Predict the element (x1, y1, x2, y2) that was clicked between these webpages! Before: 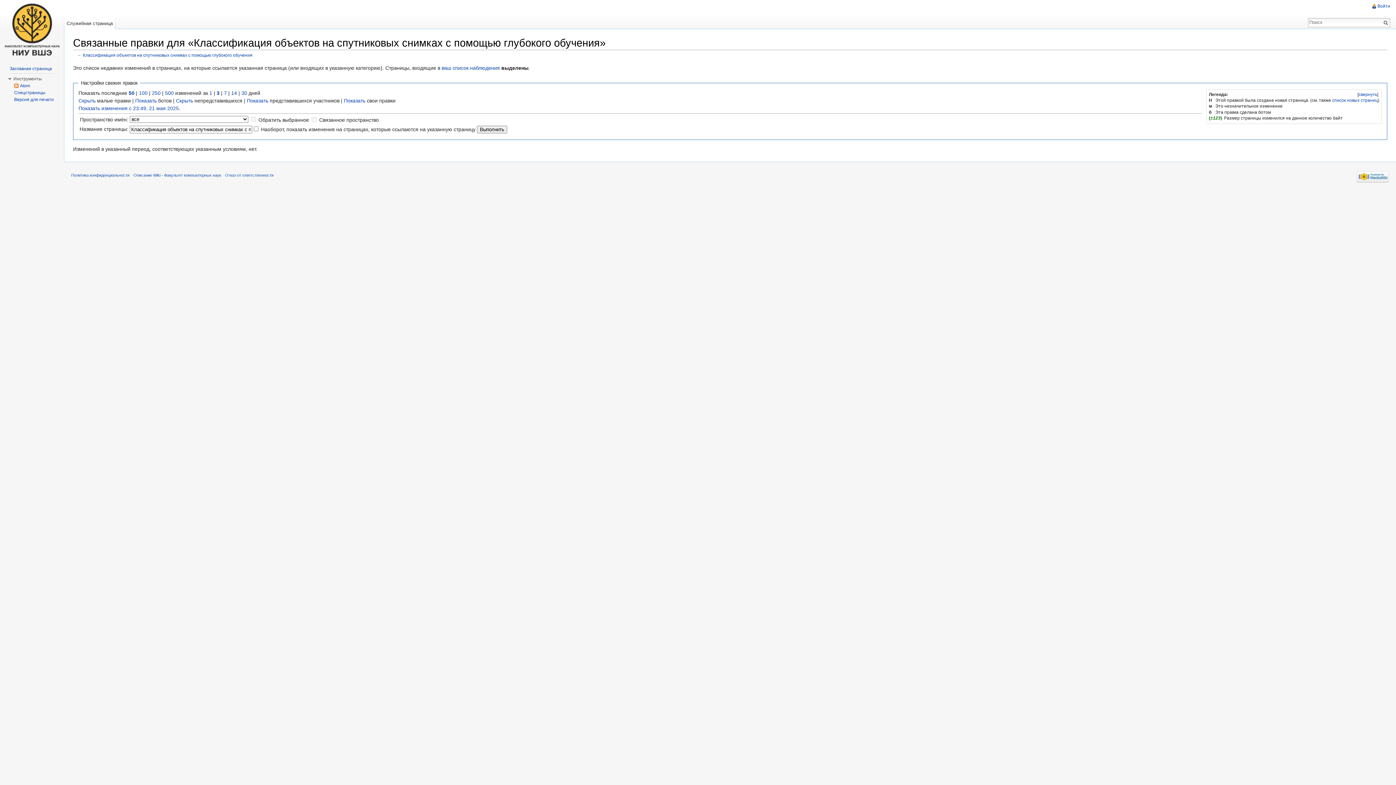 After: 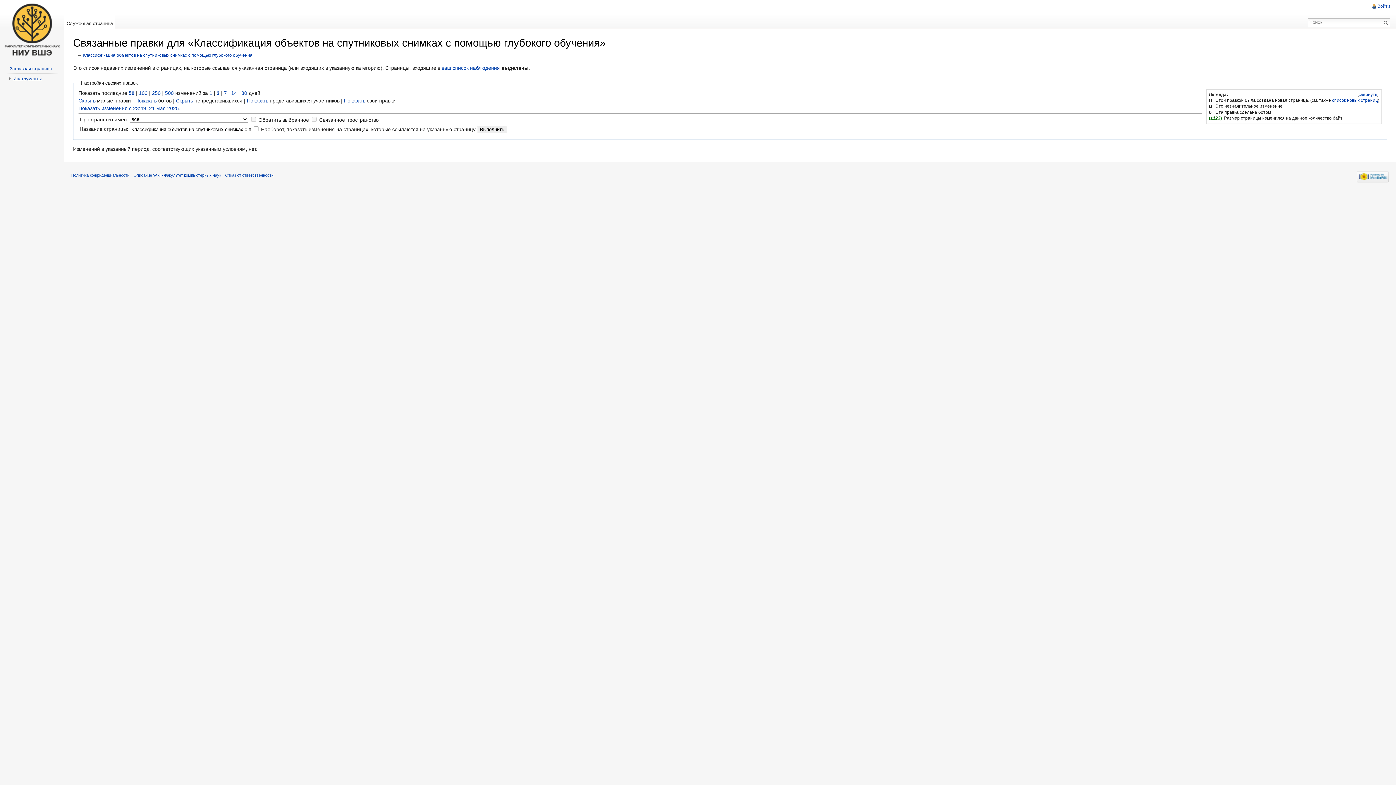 Action: label: Инструменты bbox: (13, 76, 41, 81)